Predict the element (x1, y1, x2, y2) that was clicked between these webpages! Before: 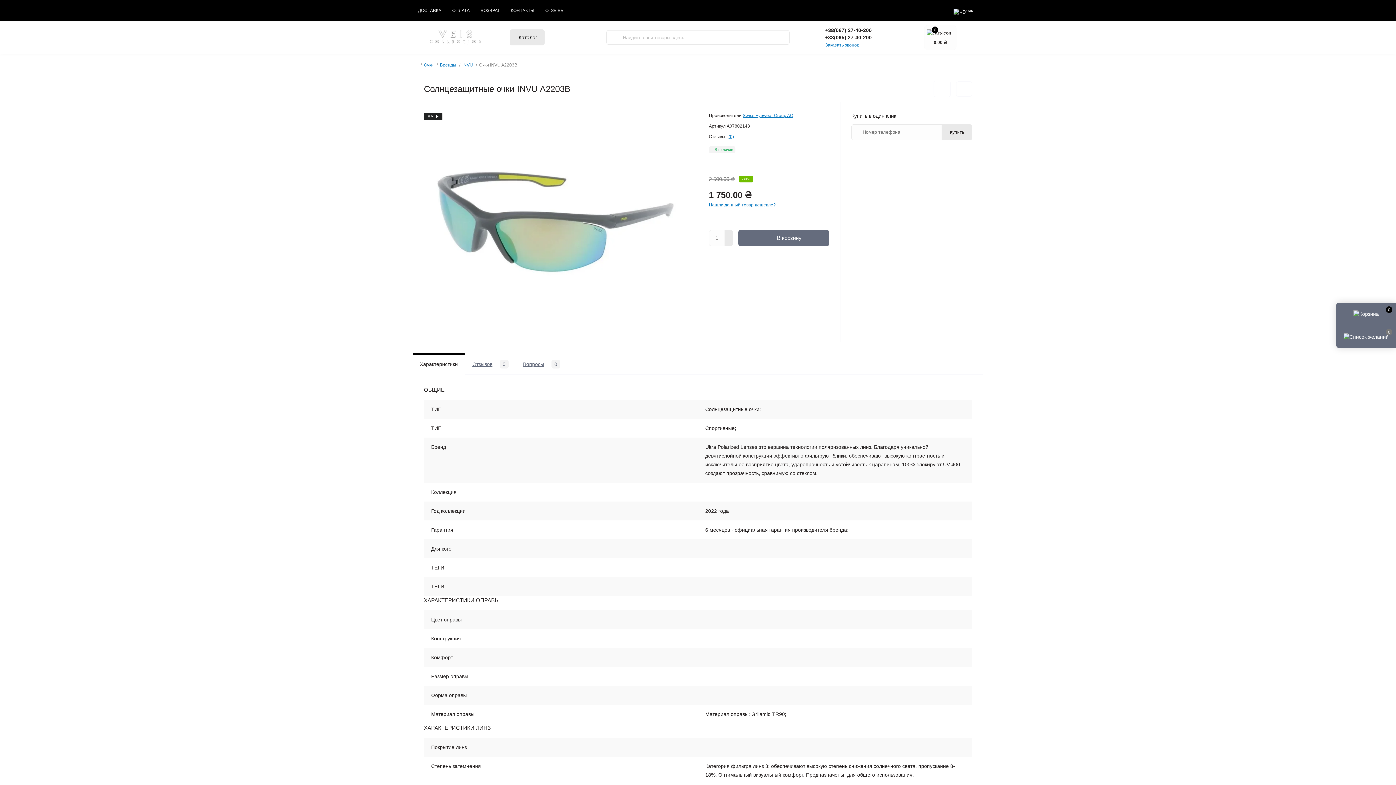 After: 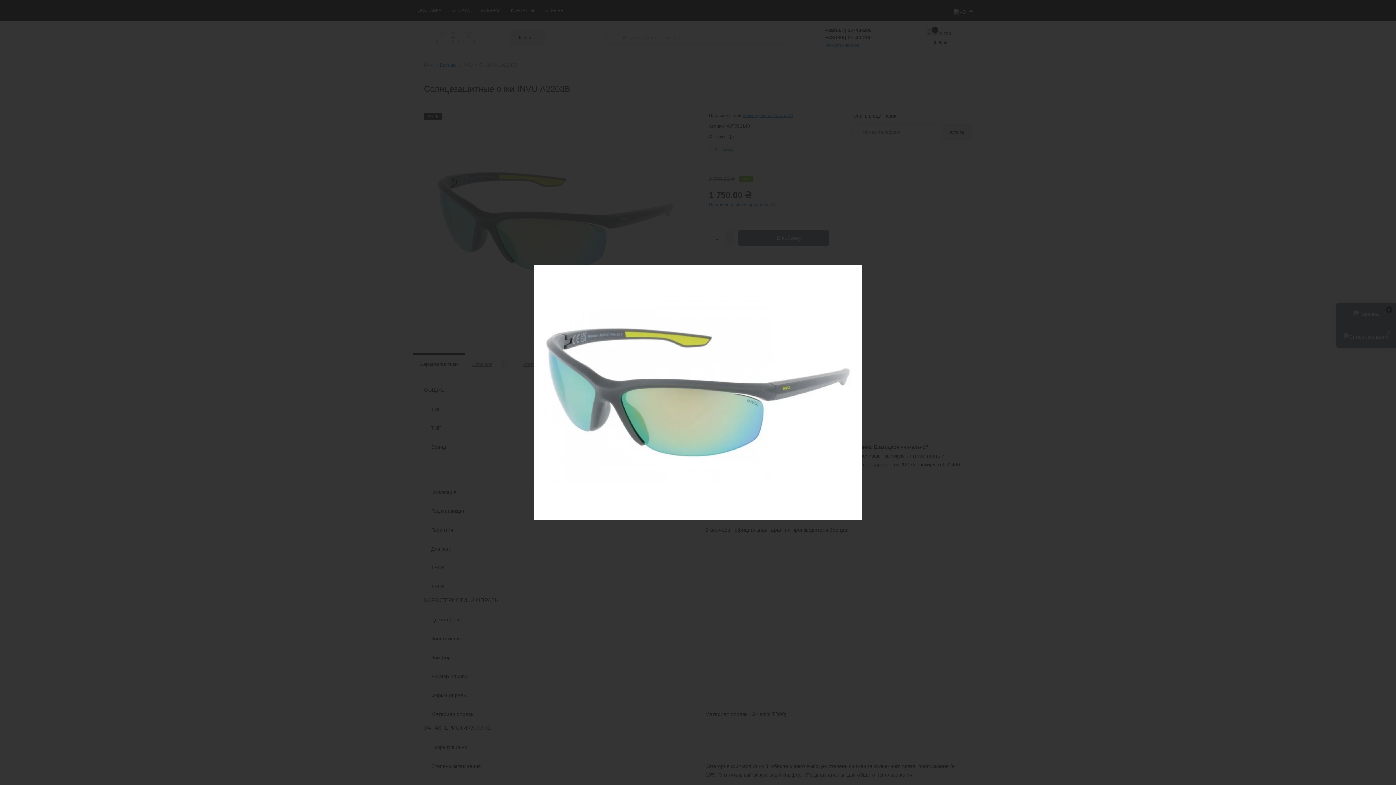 Action: bbox: (424, 113, 686, 331)